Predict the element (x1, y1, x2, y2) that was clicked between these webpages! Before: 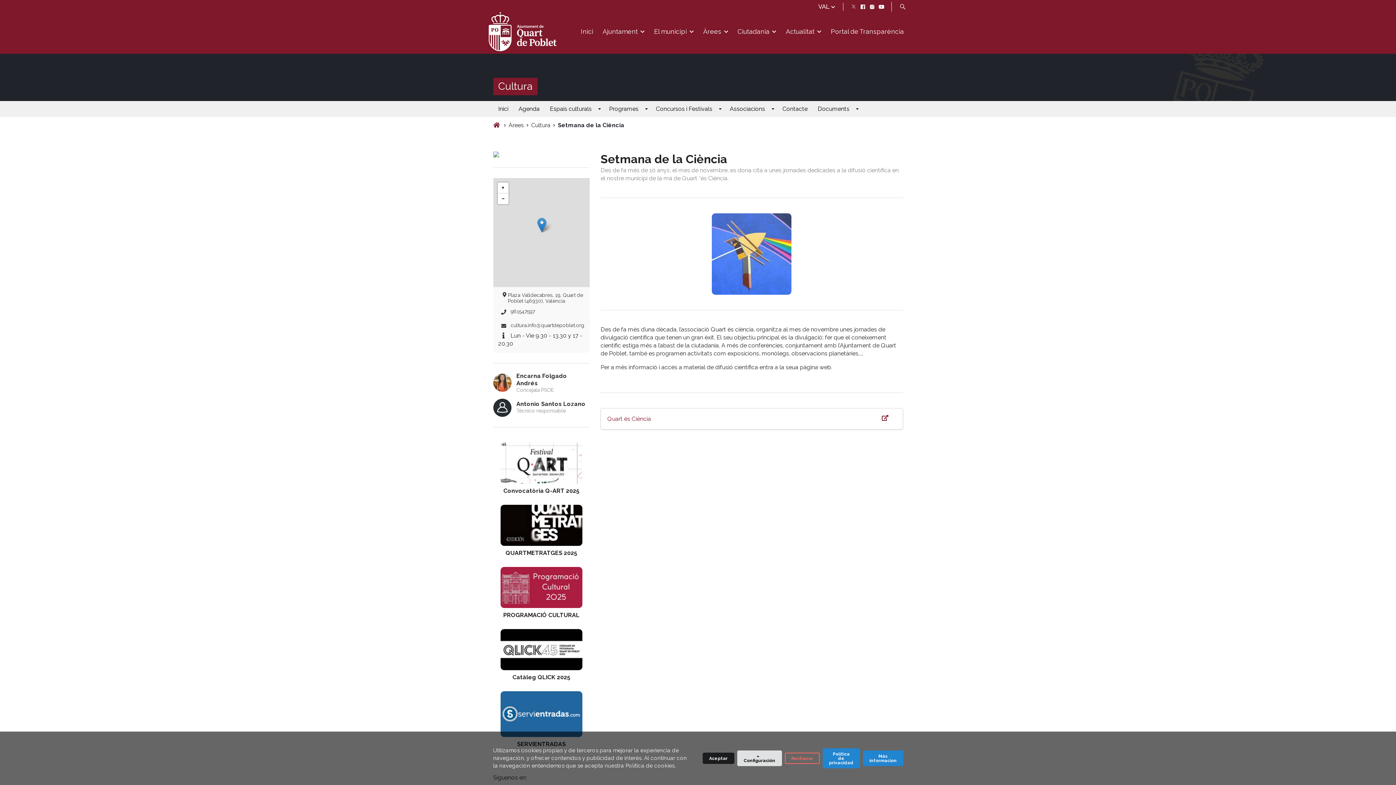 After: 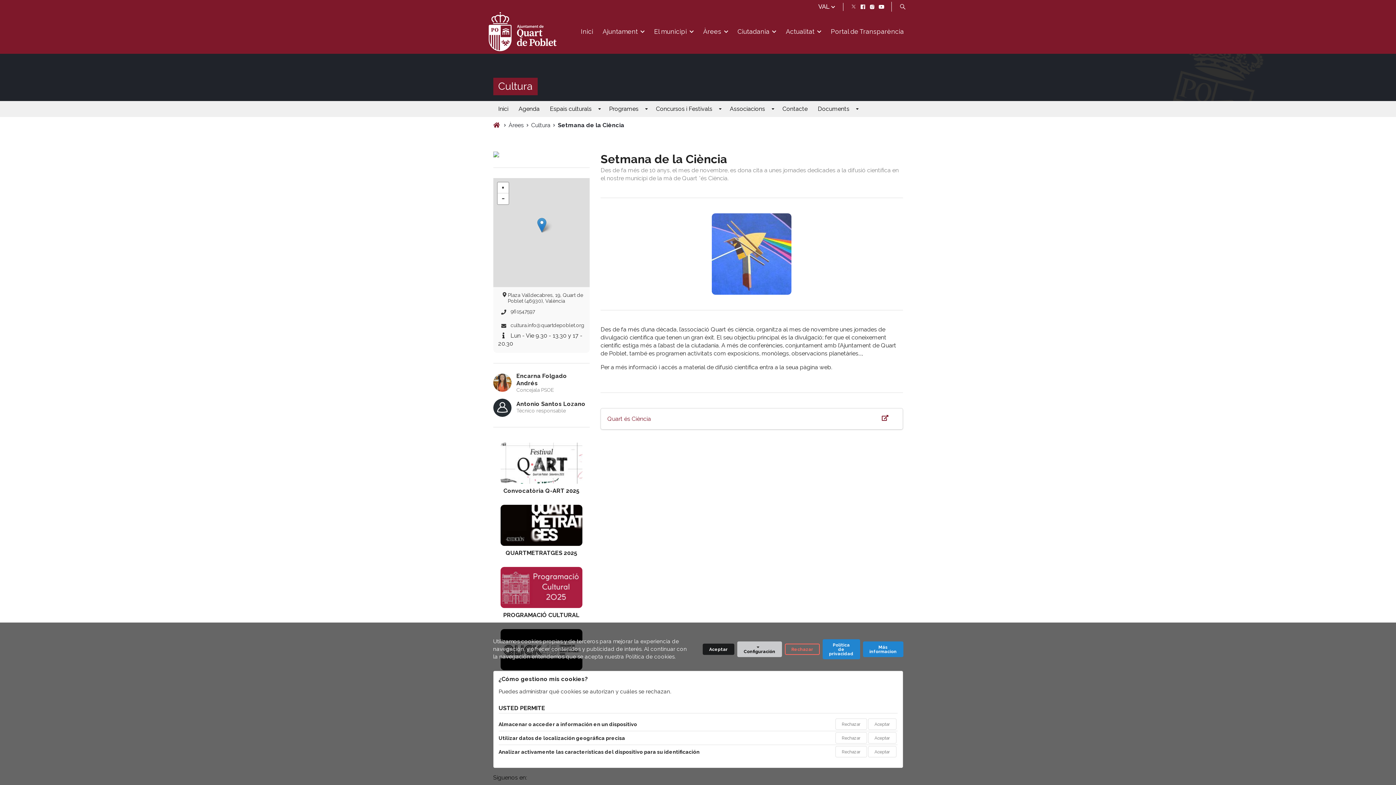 Action: bbox: (737, 750, 782, 766) label: Configuración